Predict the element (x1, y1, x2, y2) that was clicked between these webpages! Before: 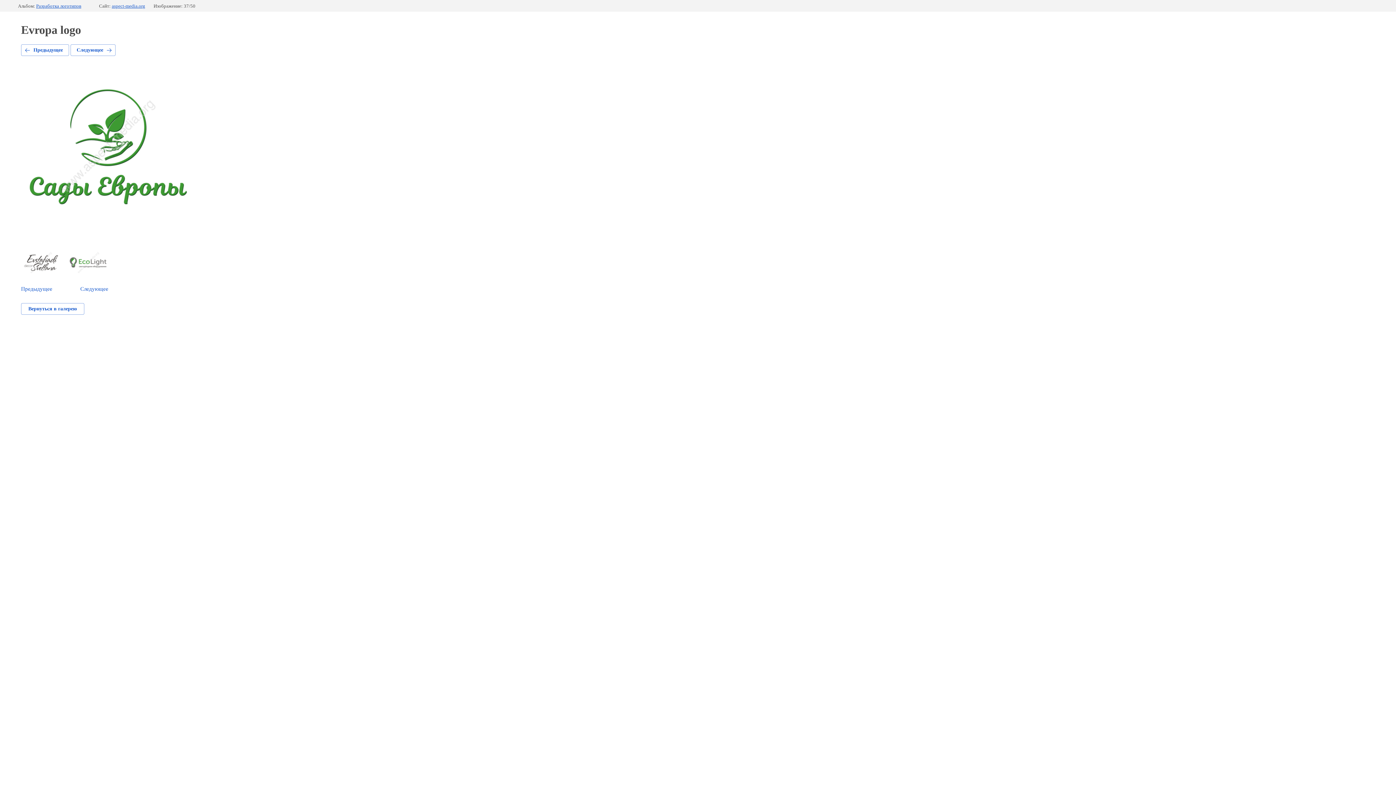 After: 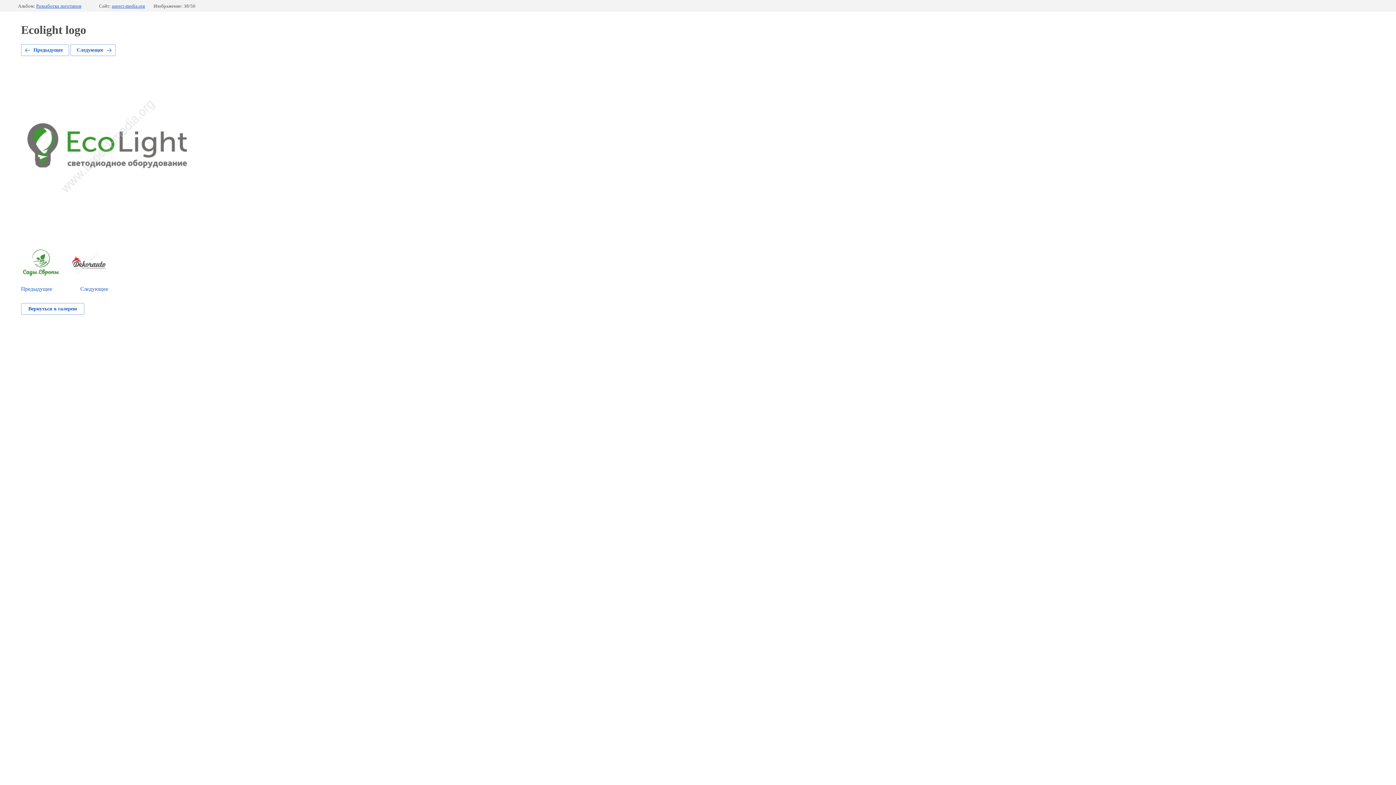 Action: label: Следующее bbox: (70, 44, 115, 56)